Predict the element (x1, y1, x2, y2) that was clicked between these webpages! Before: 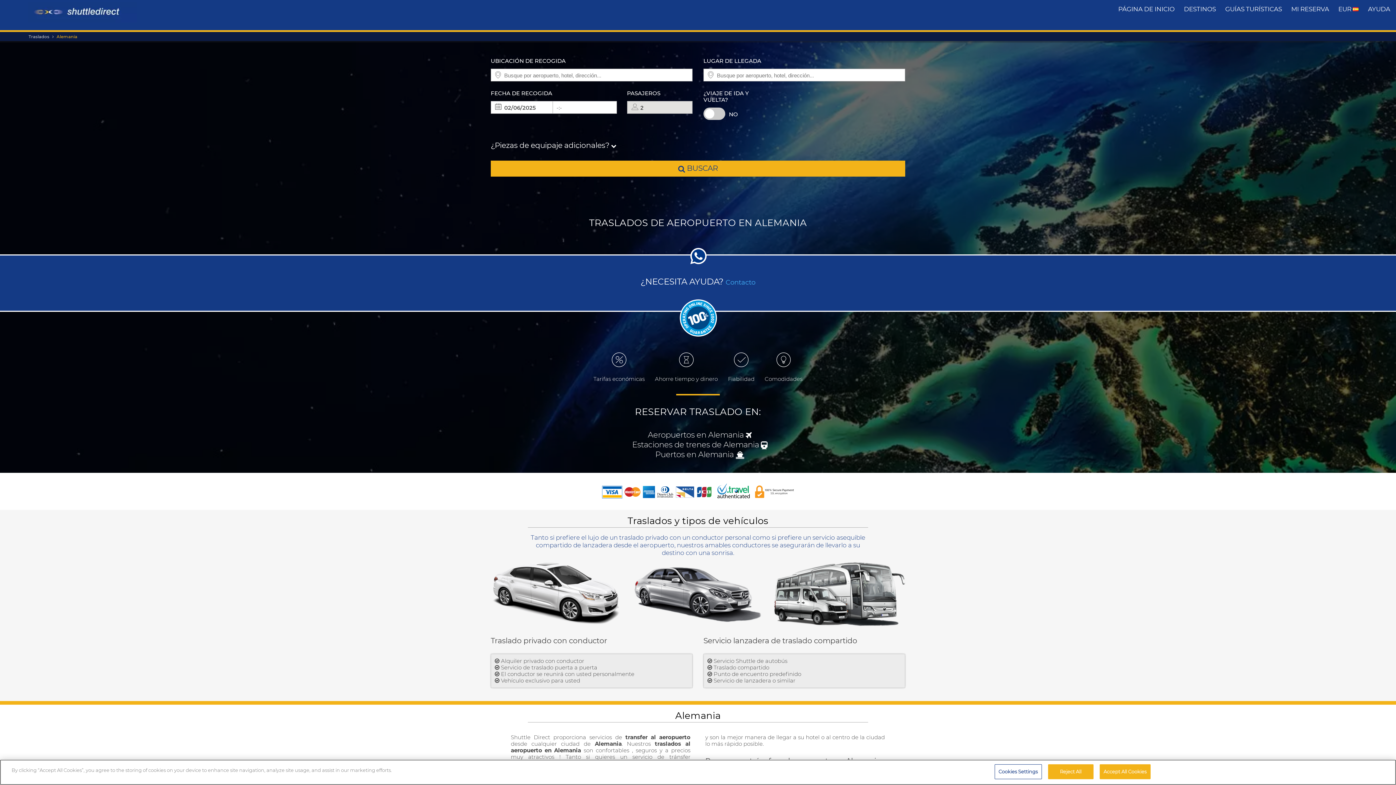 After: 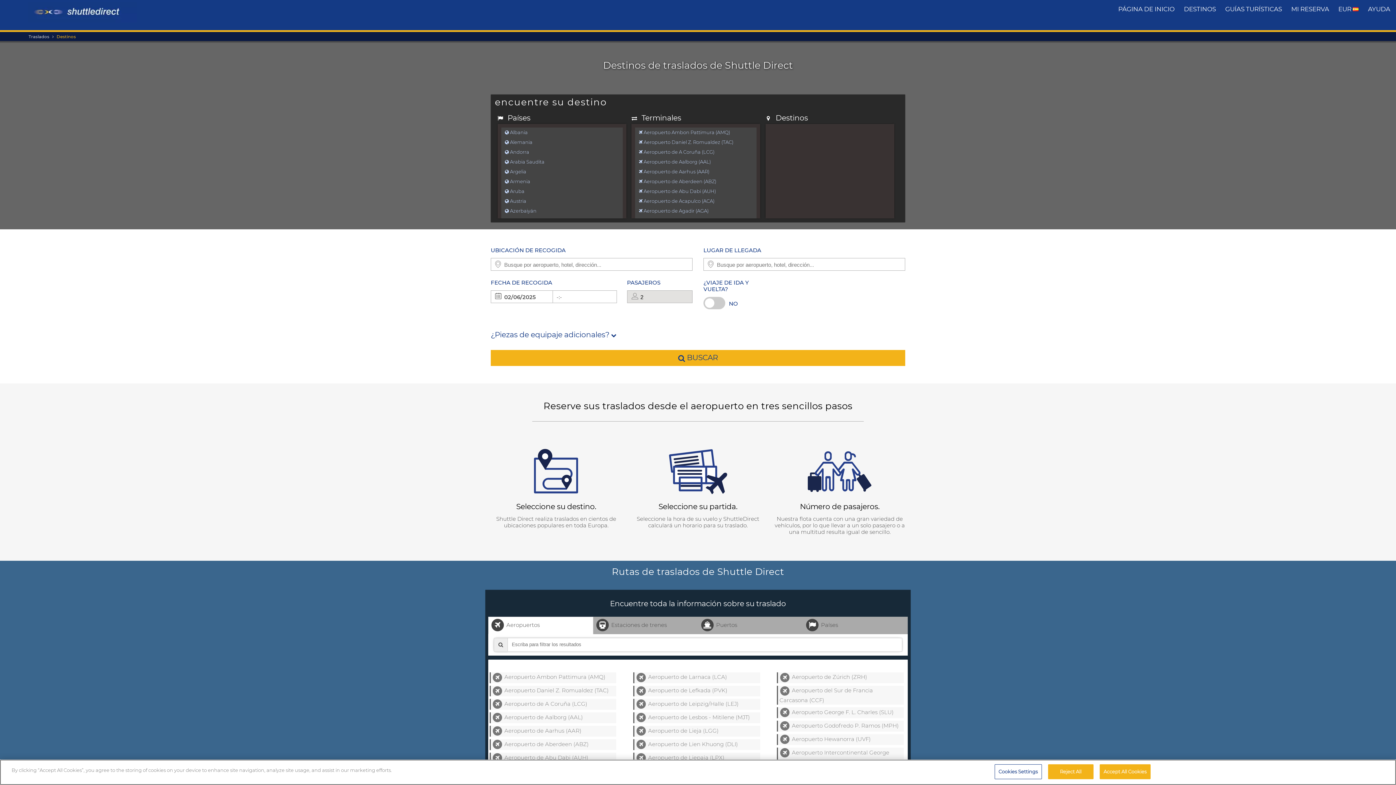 Action: bbox: (1179, 0, 1220, 18) label: DESTINOS